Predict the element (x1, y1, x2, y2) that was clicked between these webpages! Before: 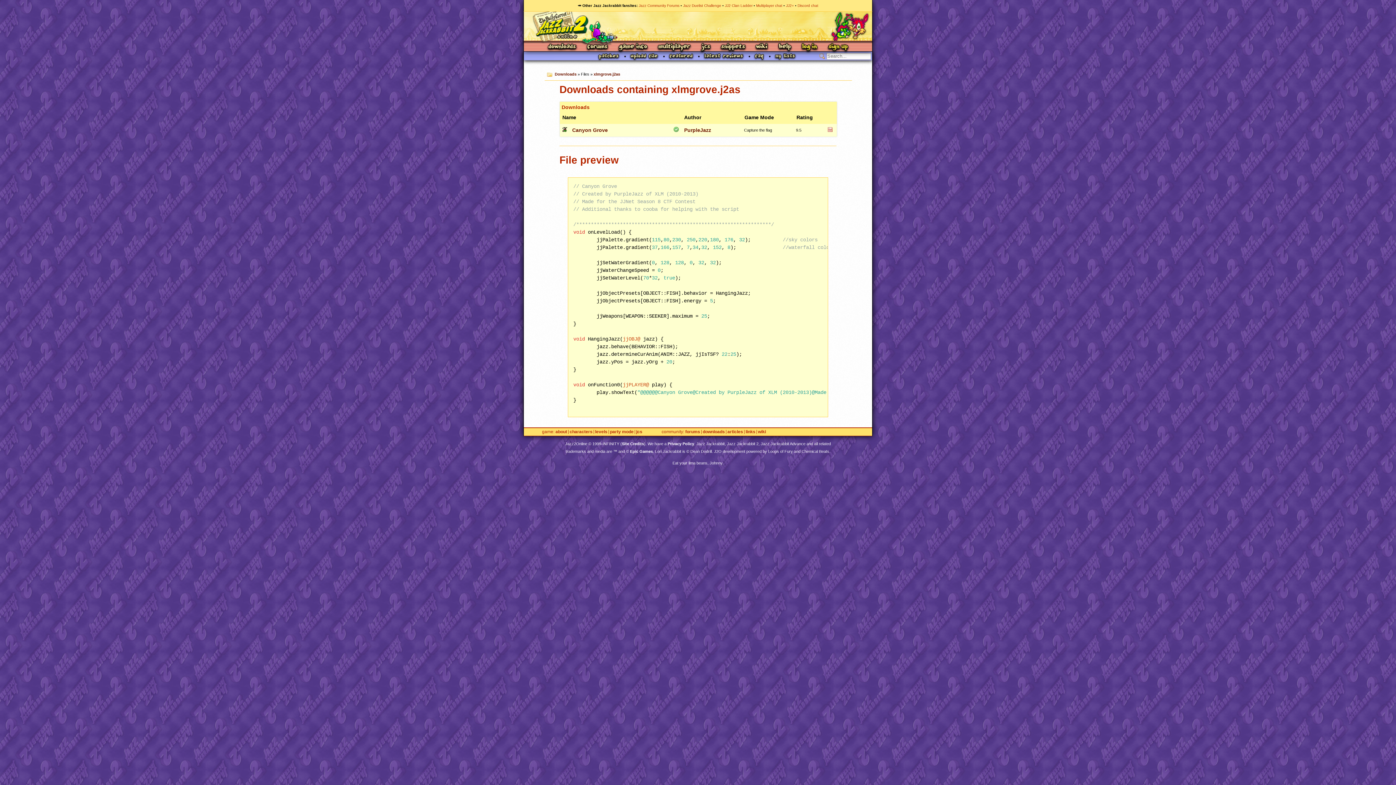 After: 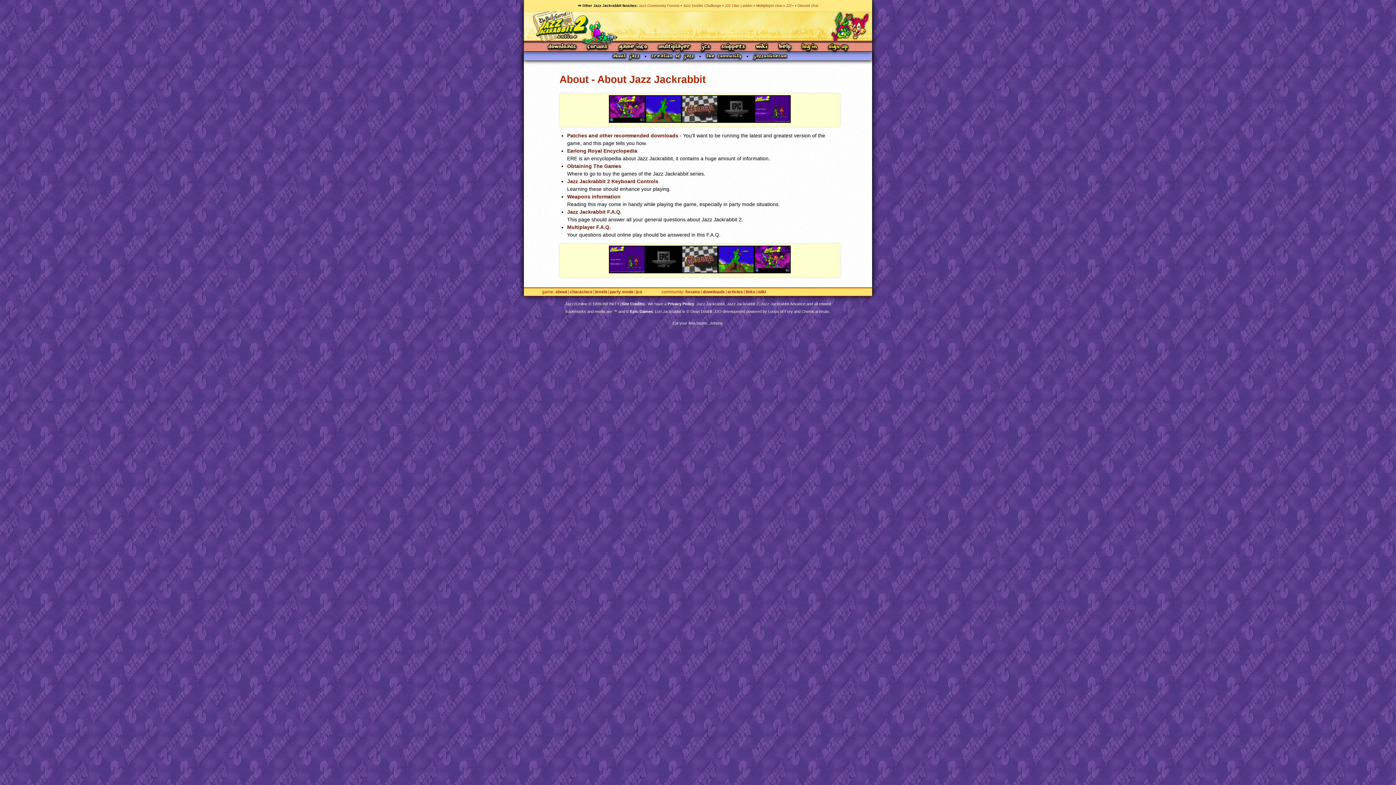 Action: bbox: (618, 42, 648, 51) label: Game Info